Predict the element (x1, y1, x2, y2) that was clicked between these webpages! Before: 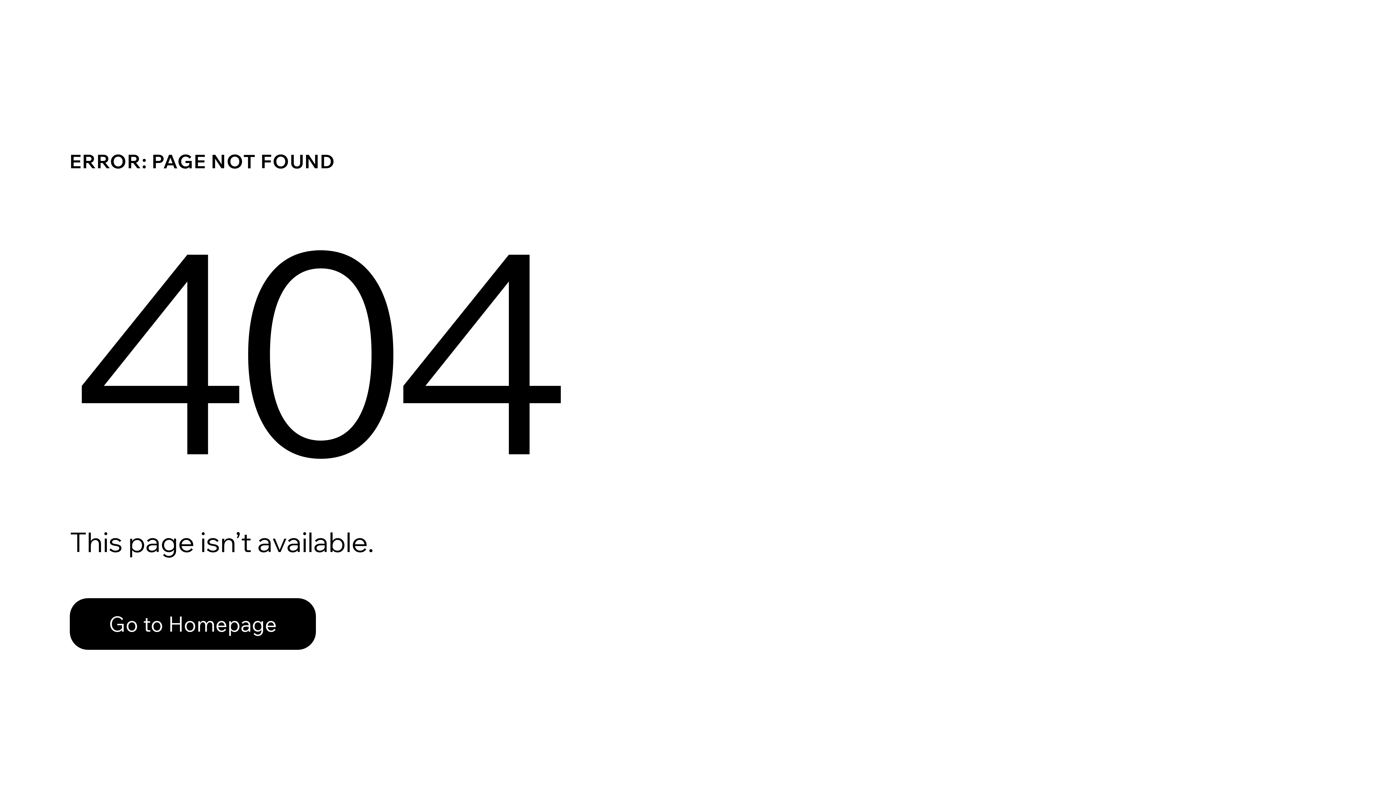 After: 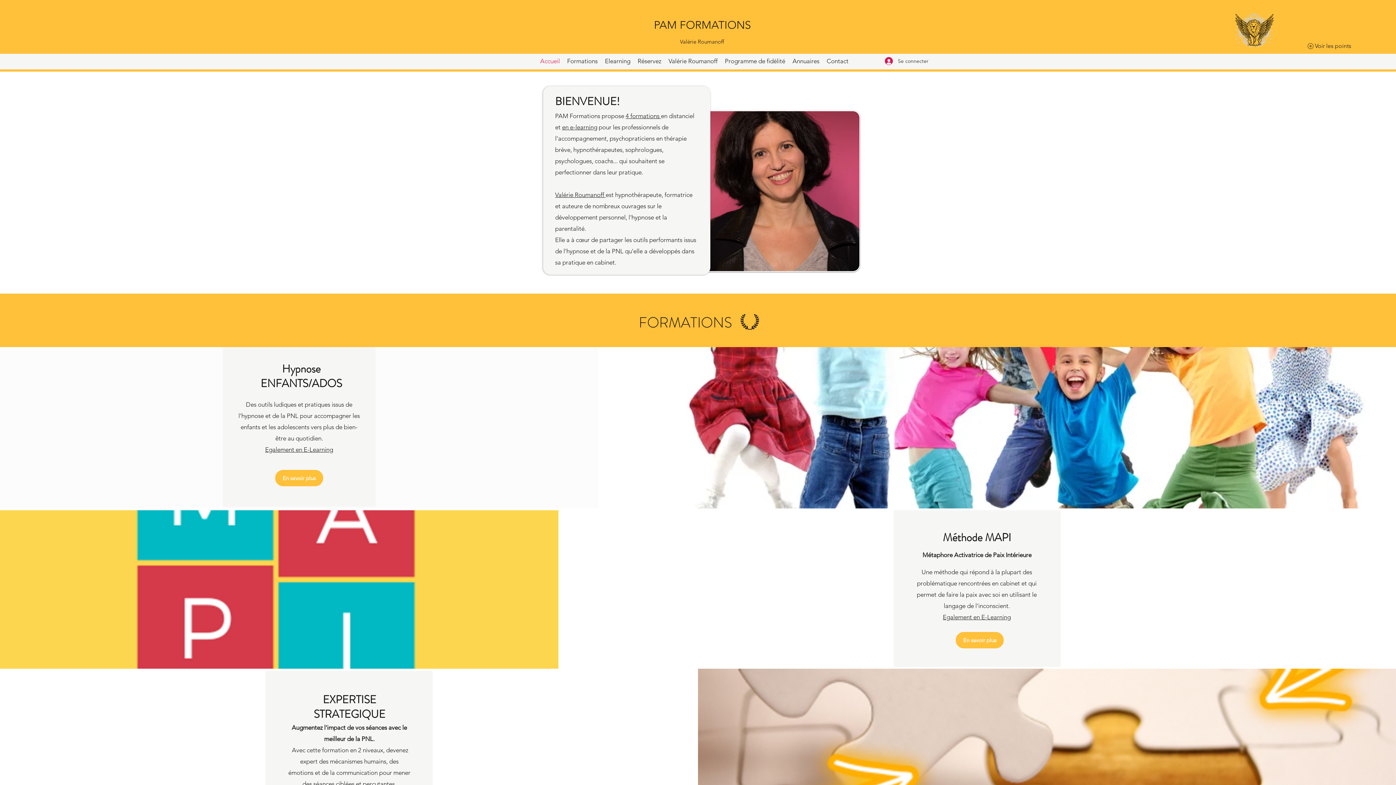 Action: bbox: (69, 598, 316, 650) label: Go to Homepage